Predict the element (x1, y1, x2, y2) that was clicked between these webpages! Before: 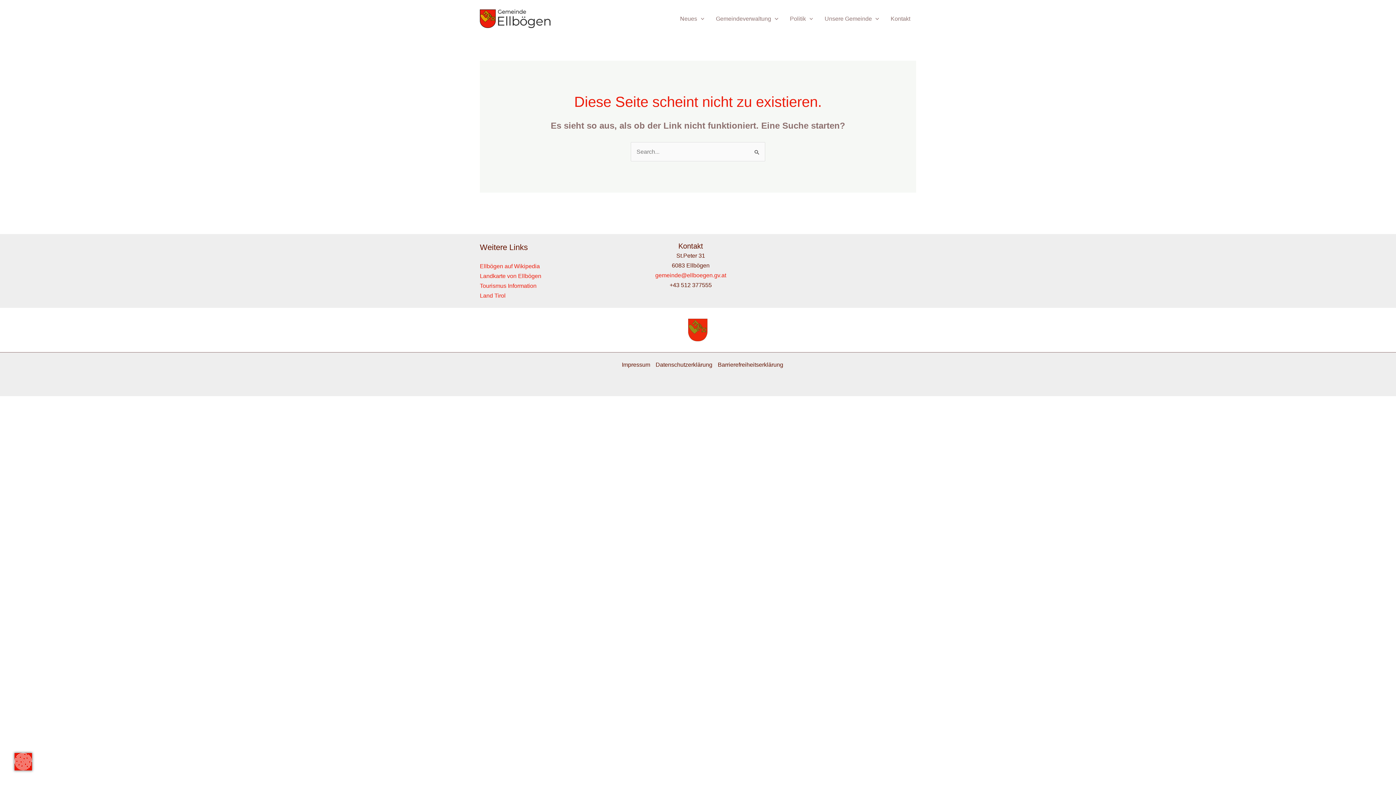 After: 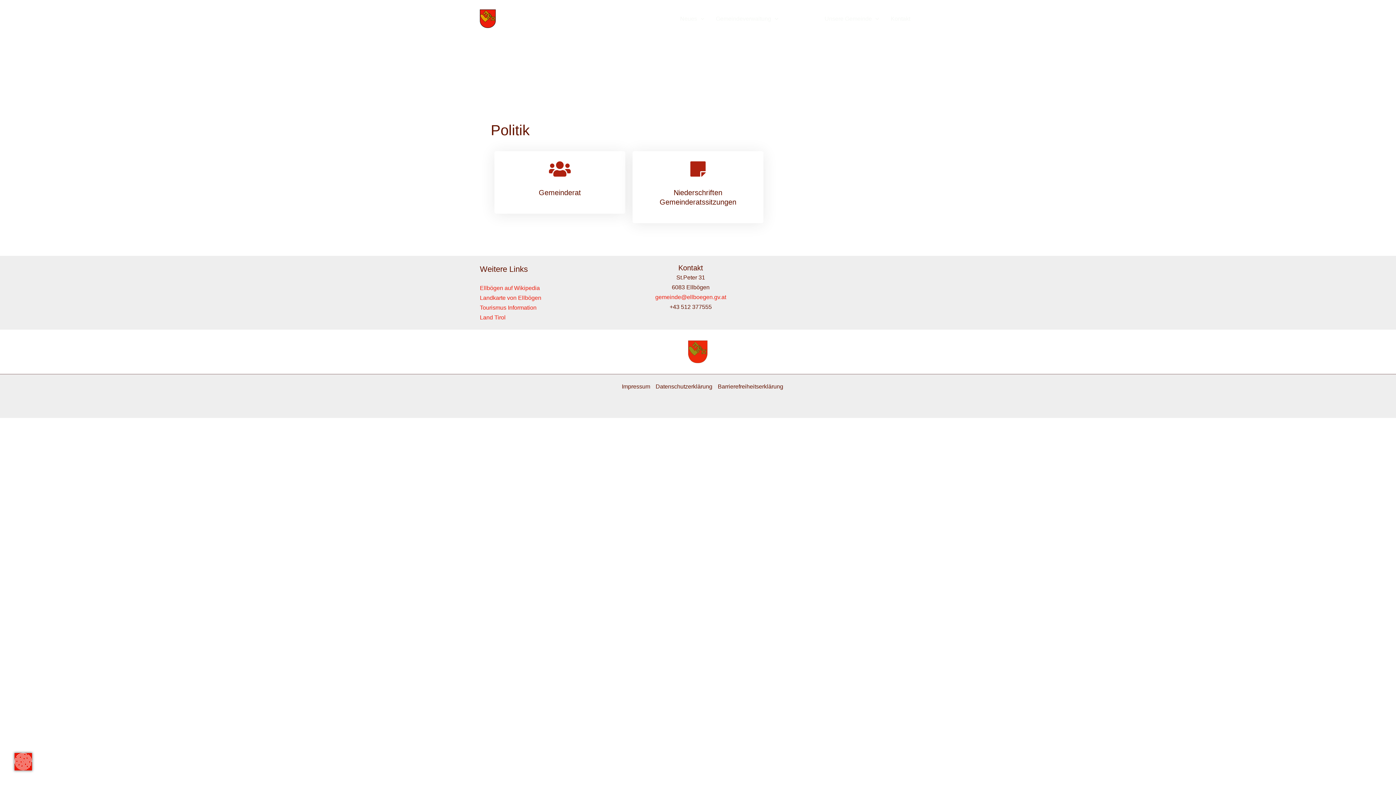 Action: bbox: (784, 5, 819, 32) label: Politik